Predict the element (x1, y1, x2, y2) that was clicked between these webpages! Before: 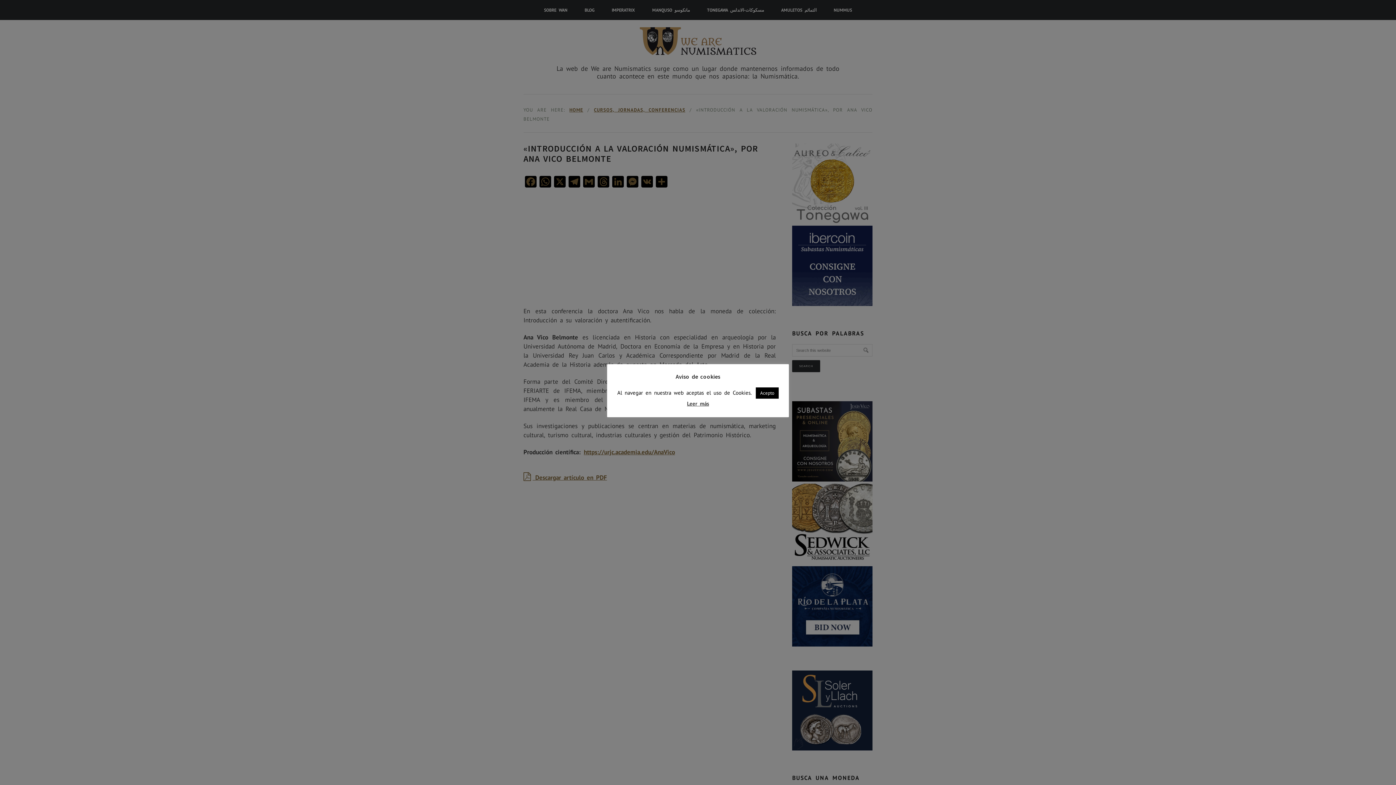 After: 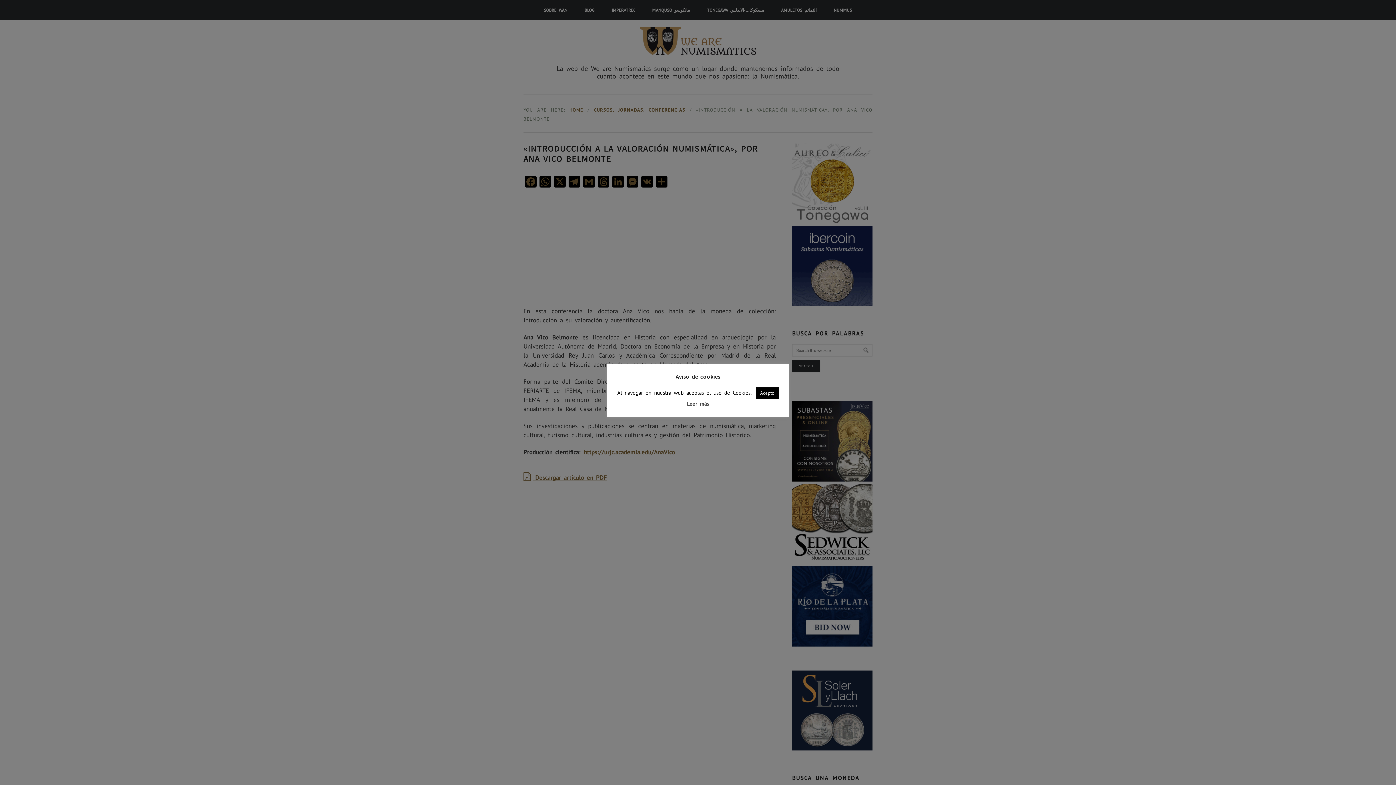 Action: bbox: (687, 399, 709, 408) label: Leer más